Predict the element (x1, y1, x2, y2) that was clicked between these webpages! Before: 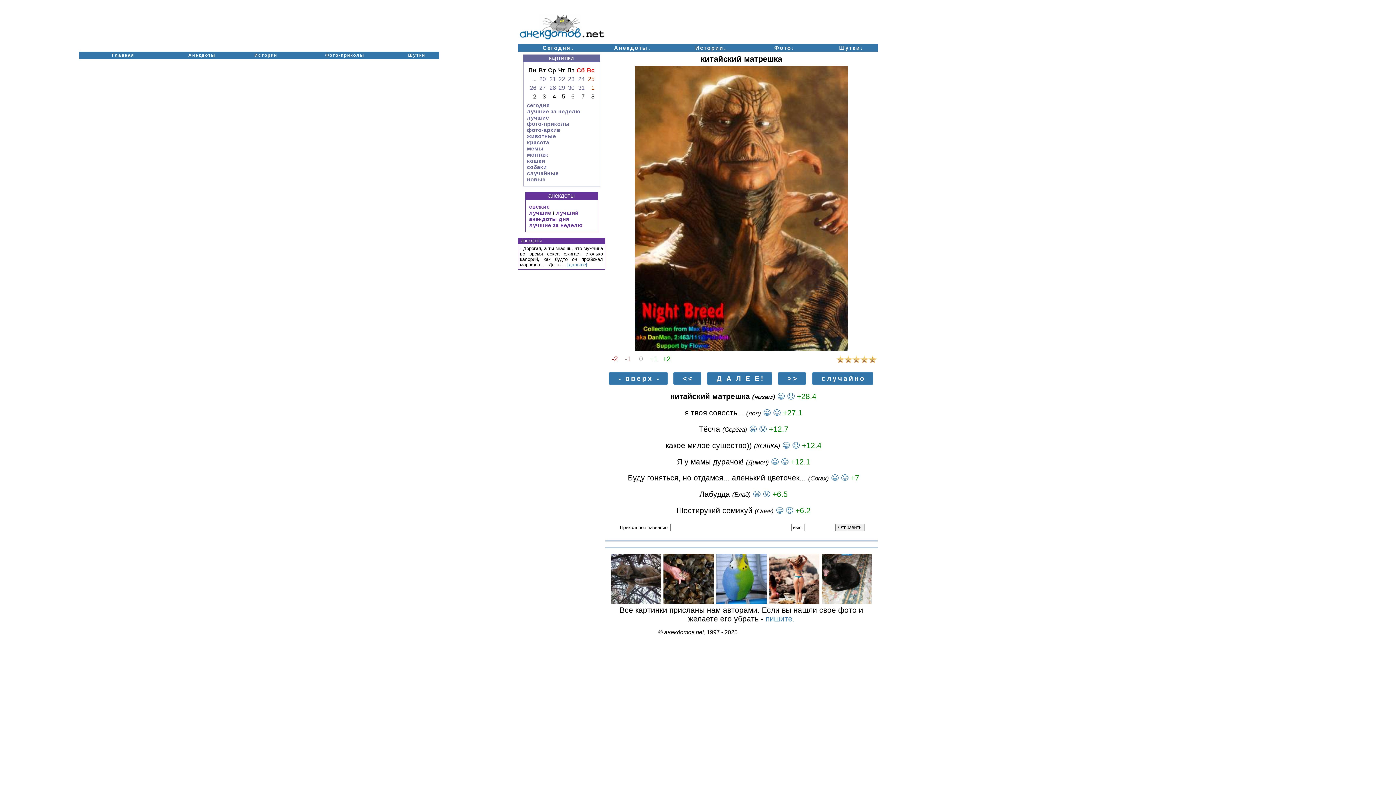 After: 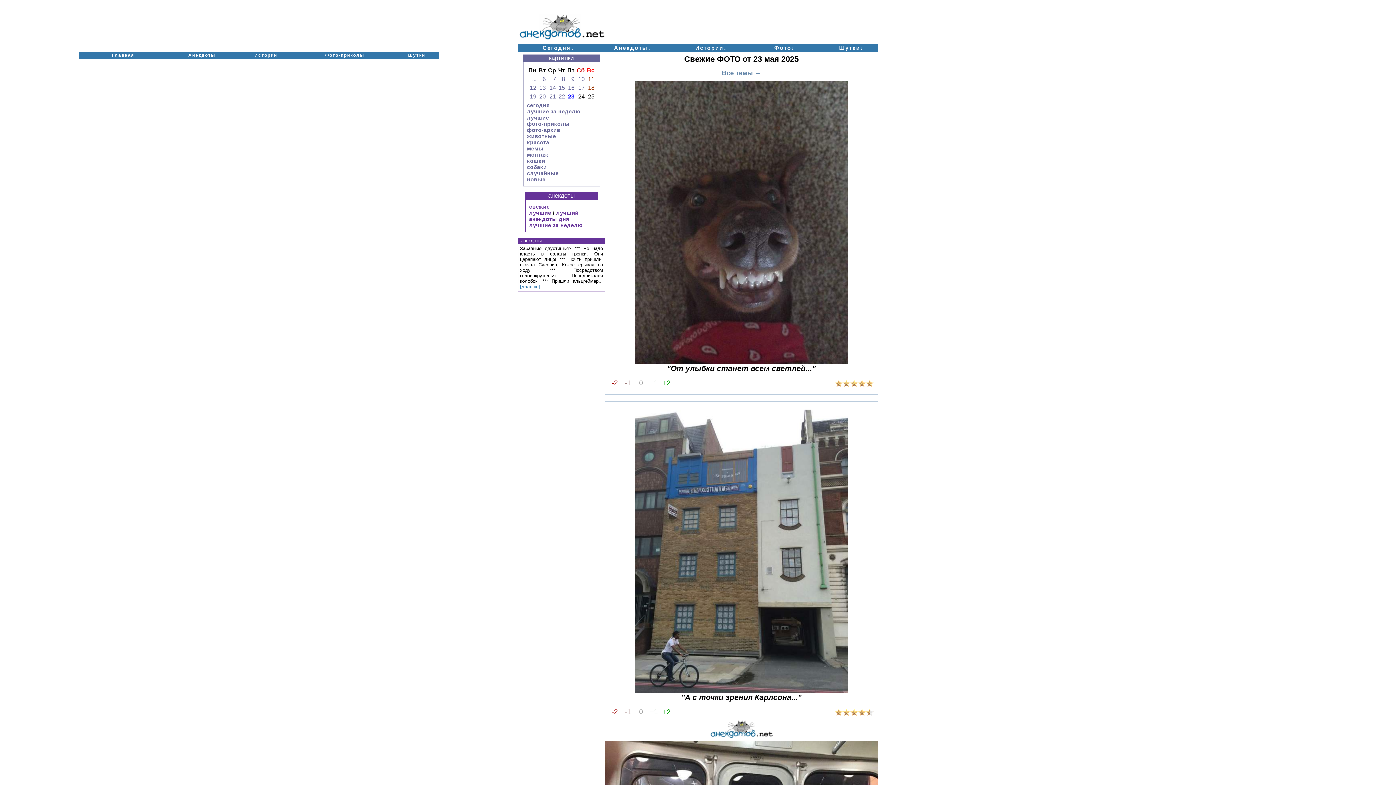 Action: bbox: (568, 76, 574, 82) label: 23